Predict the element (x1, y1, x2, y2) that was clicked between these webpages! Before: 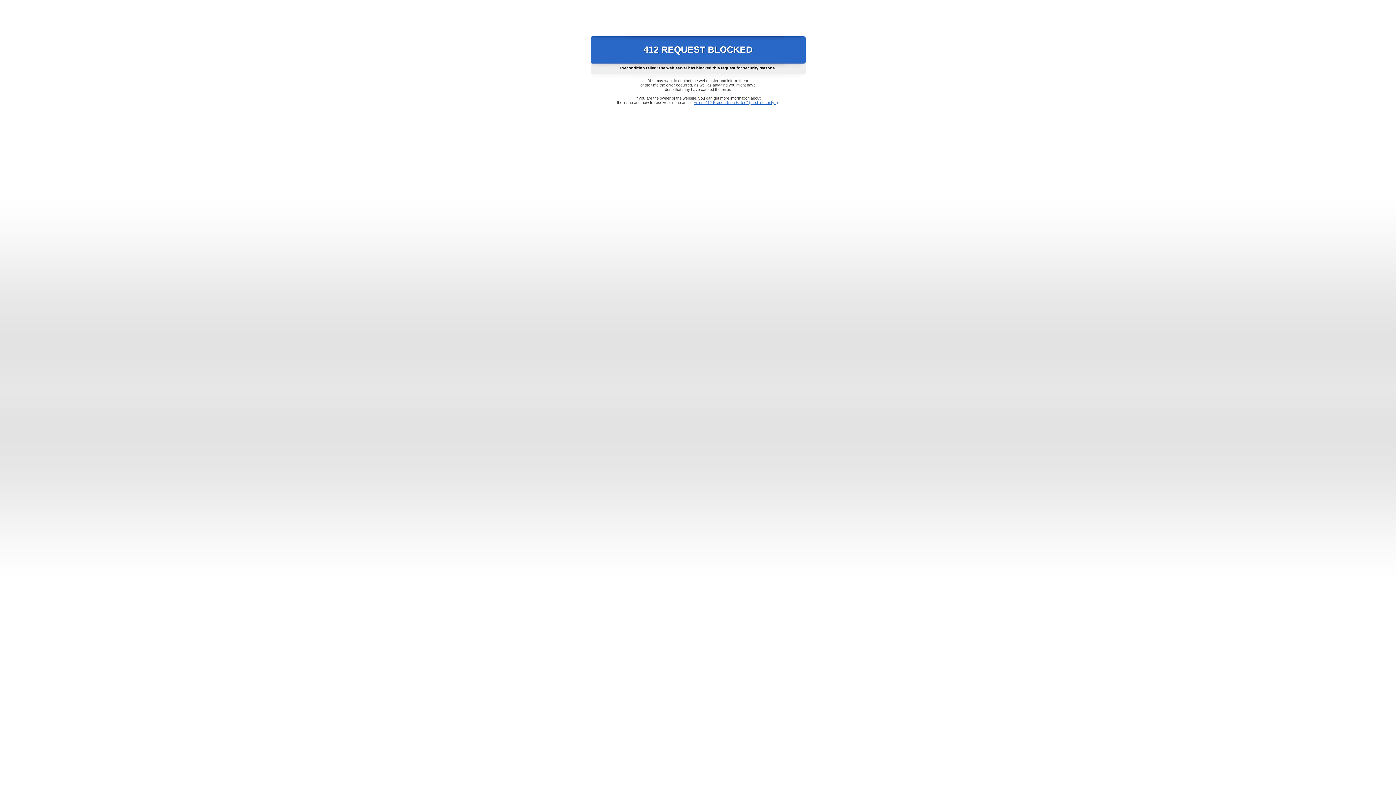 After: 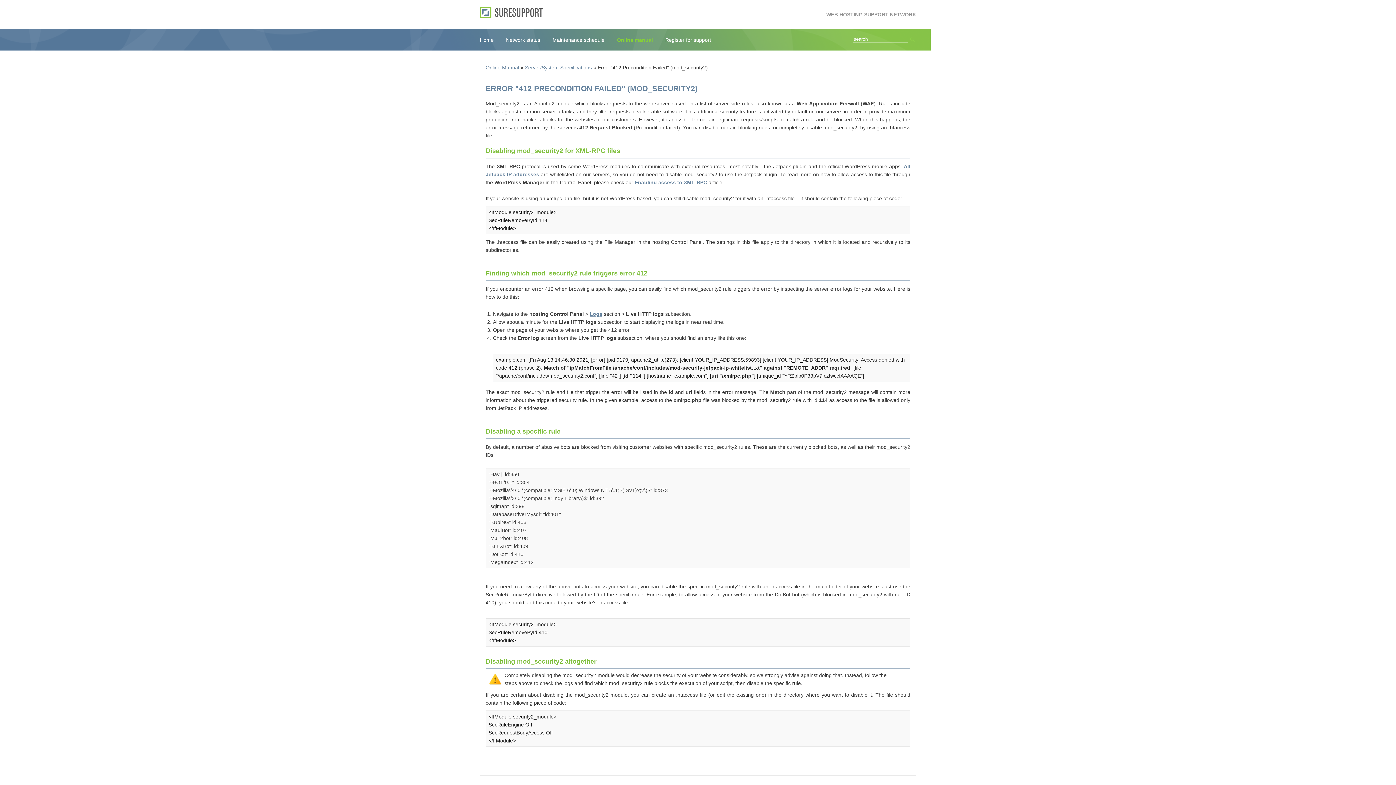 Action: bbox: (693, 100, 778, 104) label: Error "412 Precondition Failed" (mod_security2)